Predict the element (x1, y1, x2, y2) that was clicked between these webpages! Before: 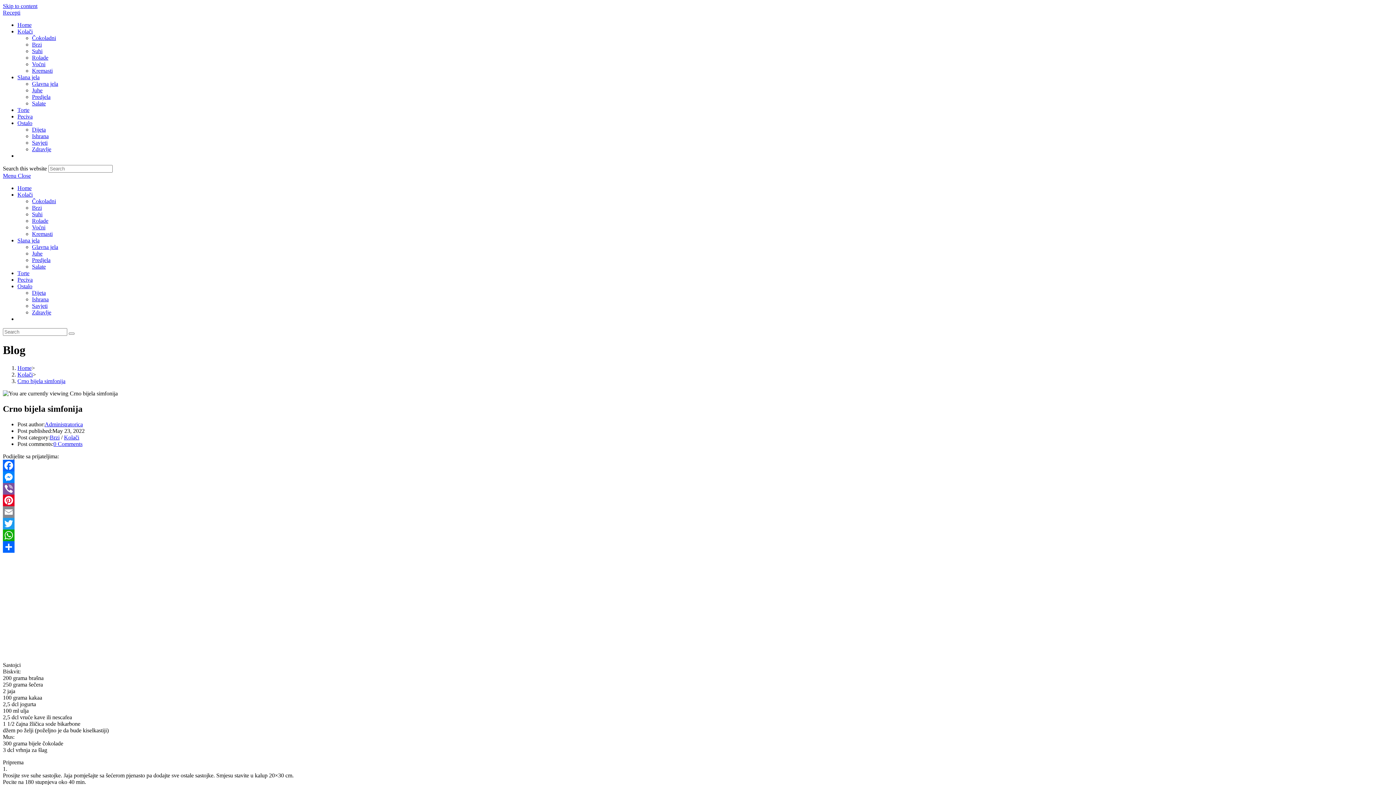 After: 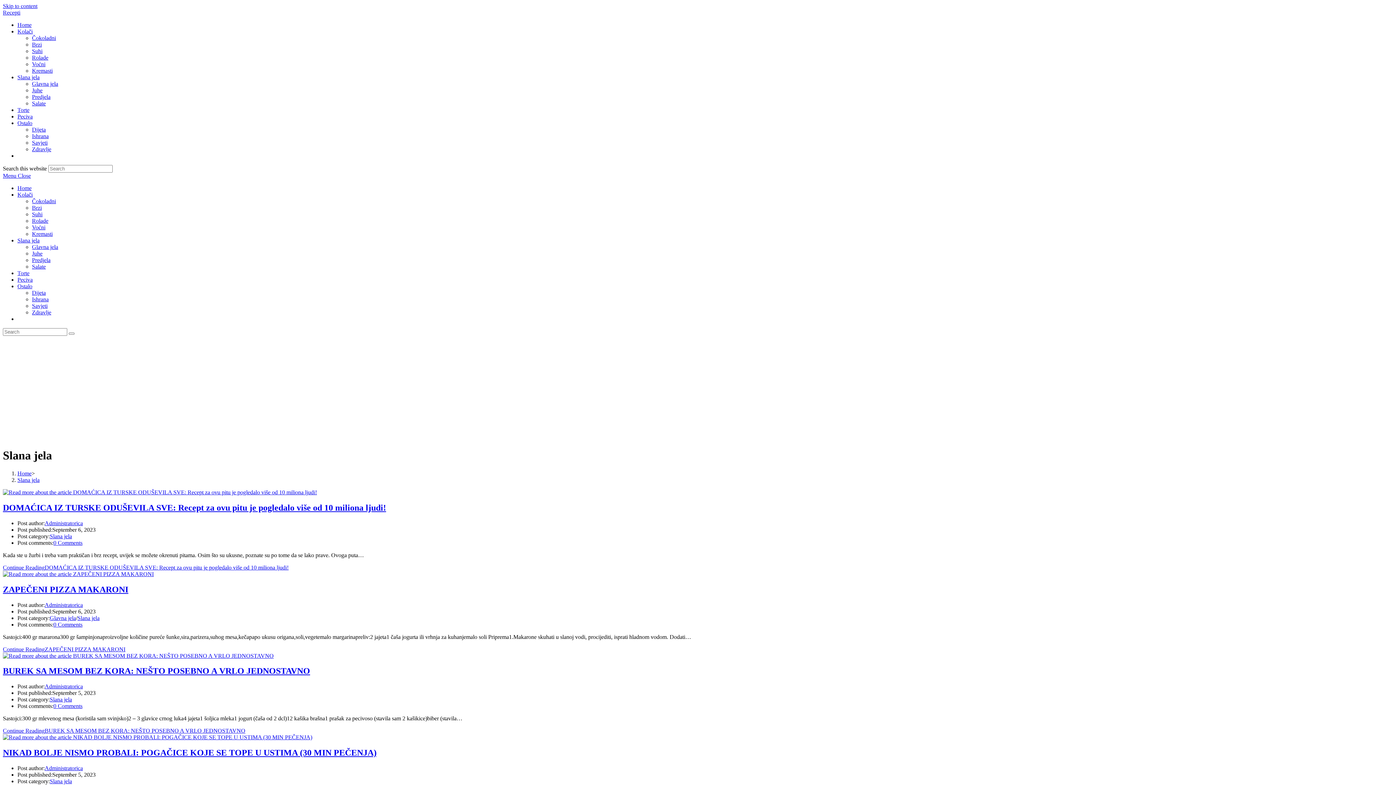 Action: bbox: (17, 237, 39, 243) label: Slana jela